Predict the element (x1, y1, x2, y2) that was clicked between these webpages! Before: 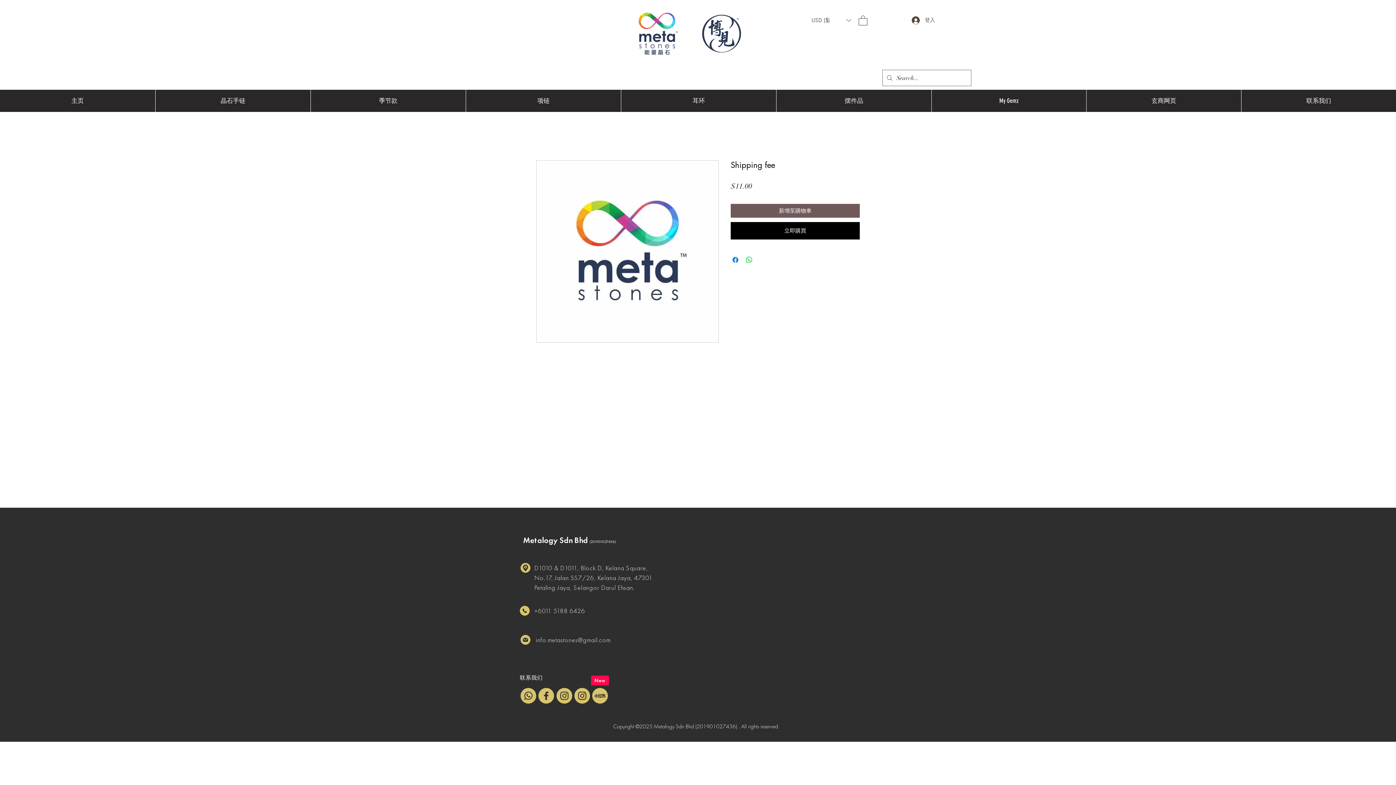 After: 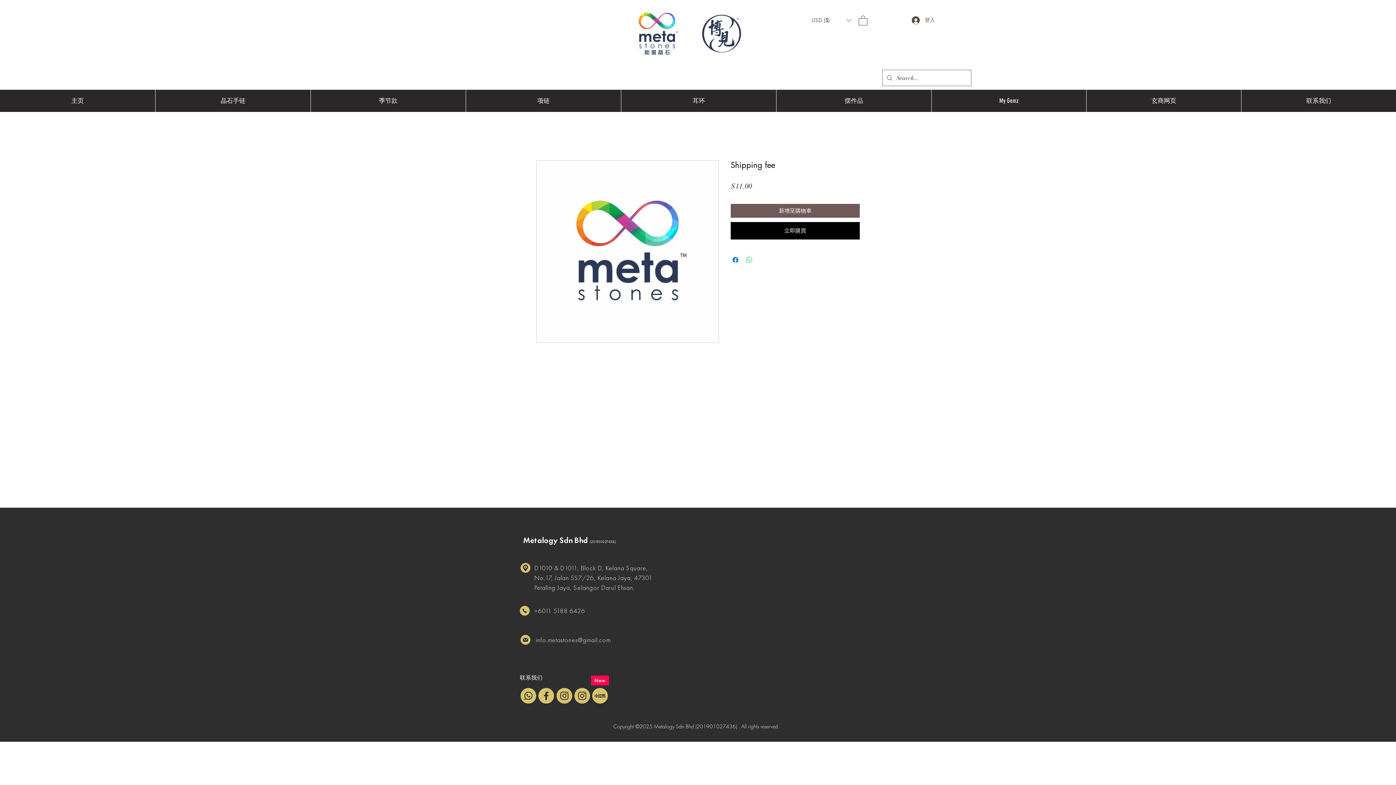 Action: label: 分享至 WhatsApp bbox: (745, 255, 753, 264)